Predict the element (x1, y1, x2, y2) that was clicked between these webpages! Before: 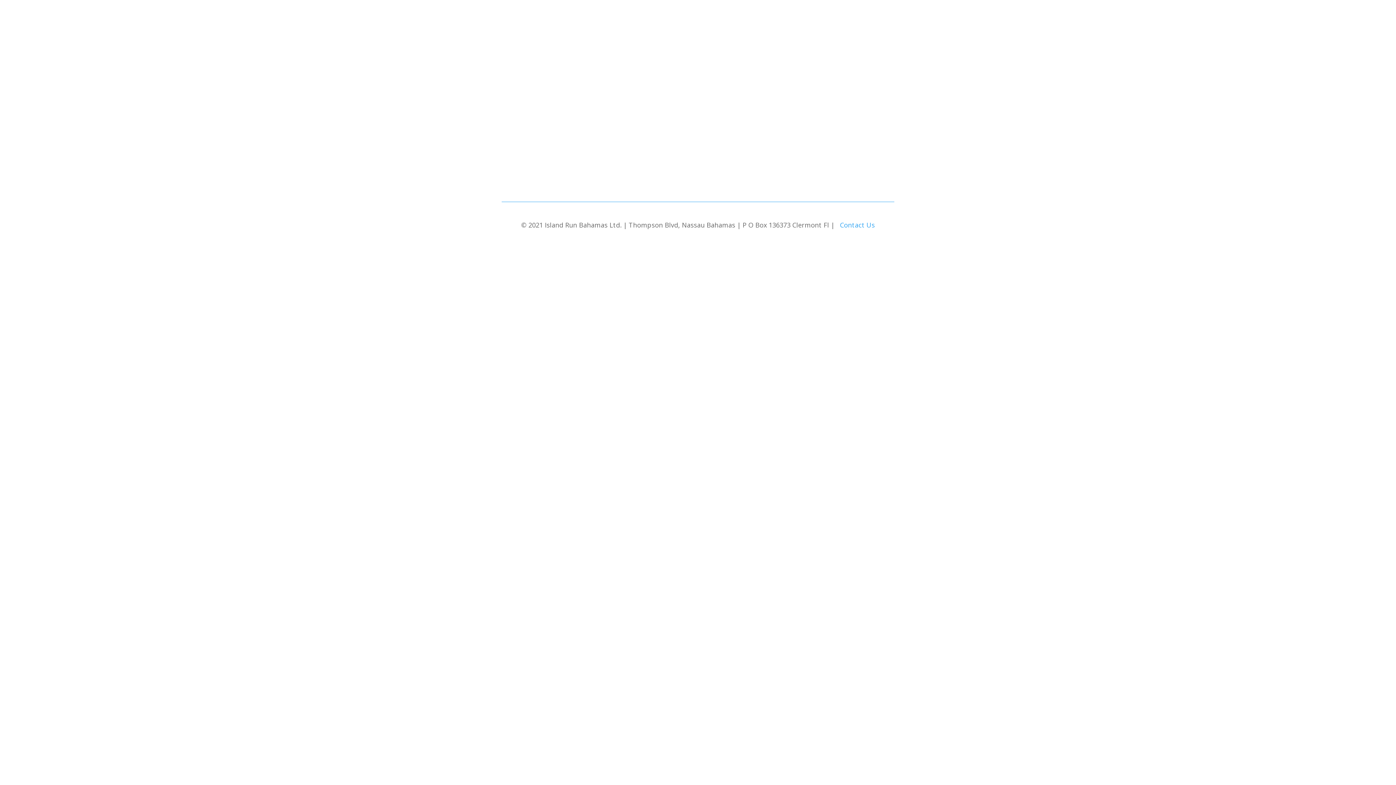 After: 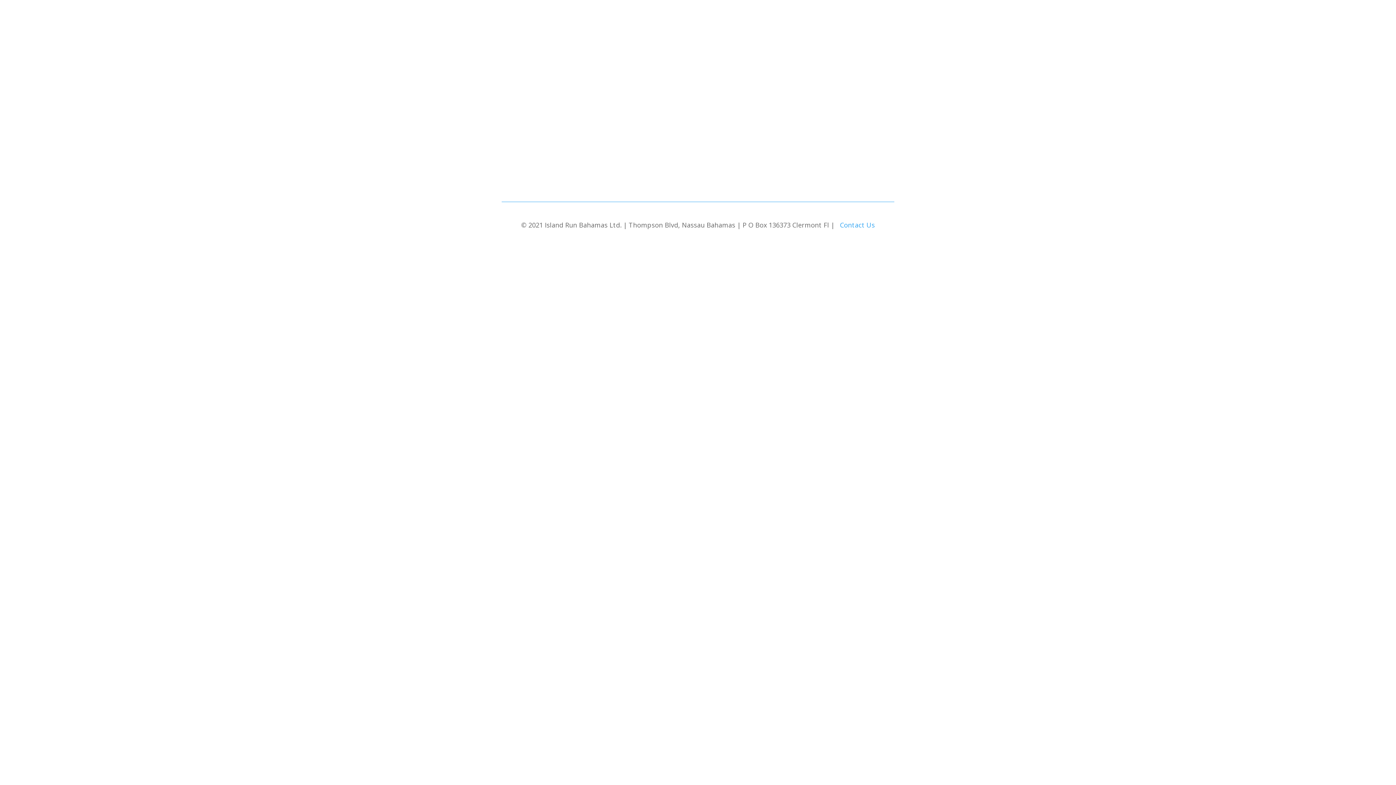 Action: label: Contact Us bbox: (840, 220, 875, 229)